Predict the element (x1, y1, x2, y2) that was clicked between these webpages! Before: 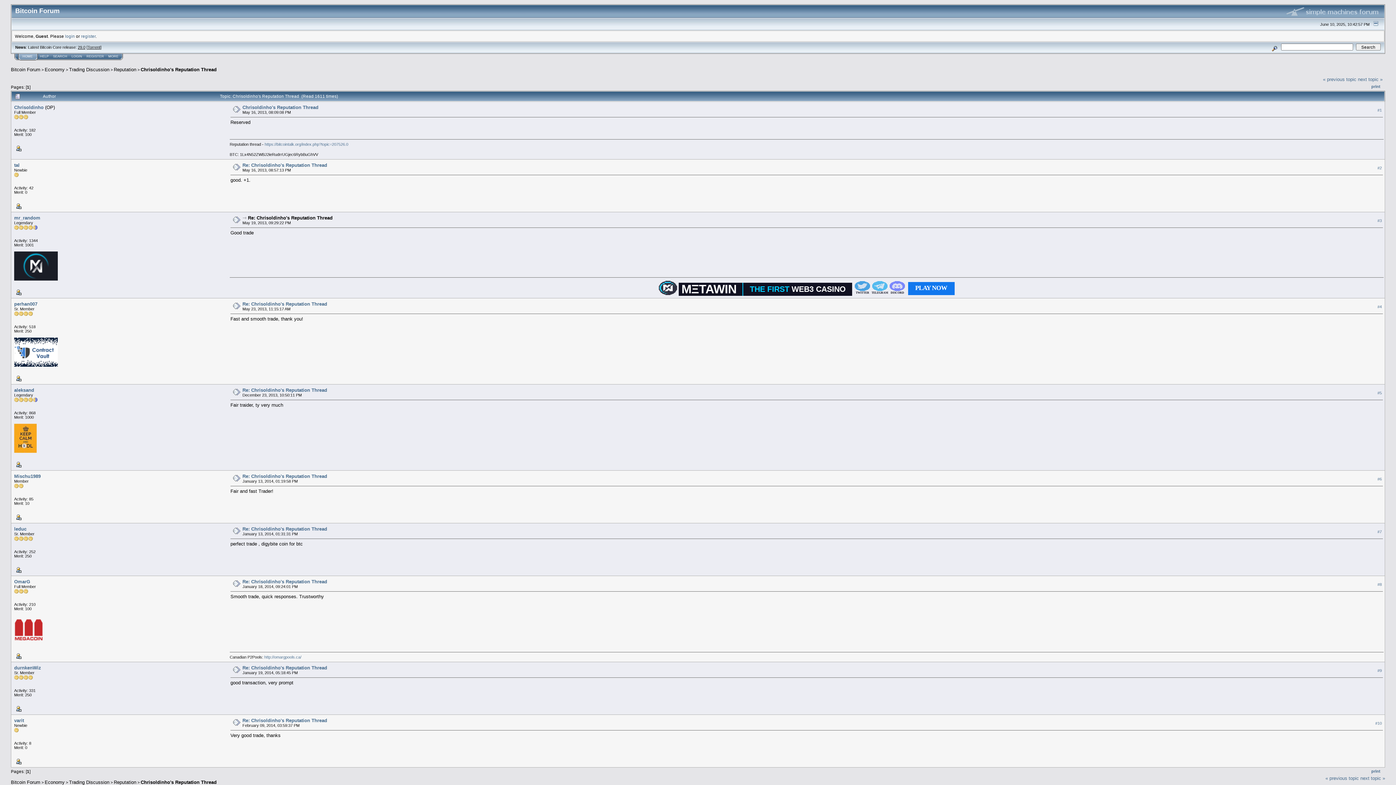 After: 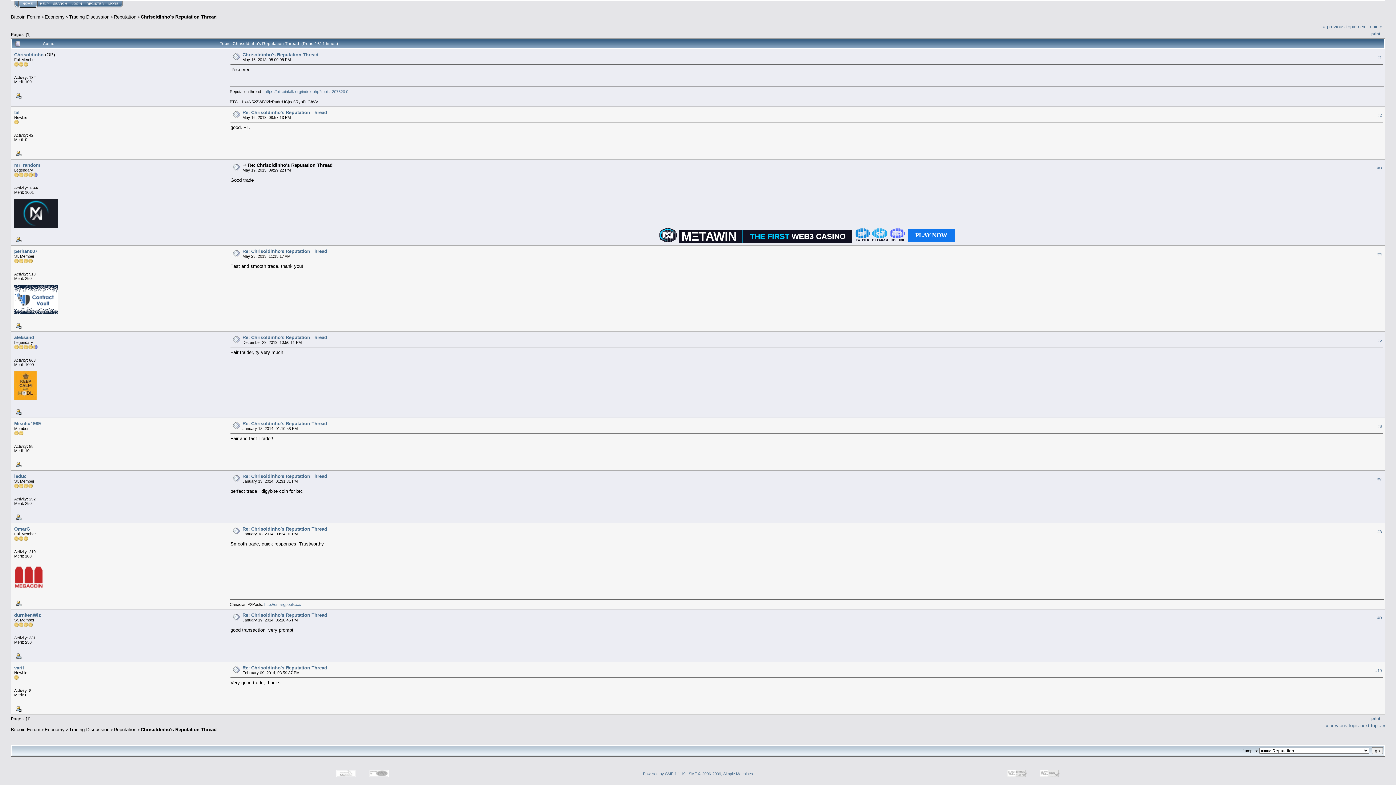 Action: bbox: (231, 216, 240, 222)